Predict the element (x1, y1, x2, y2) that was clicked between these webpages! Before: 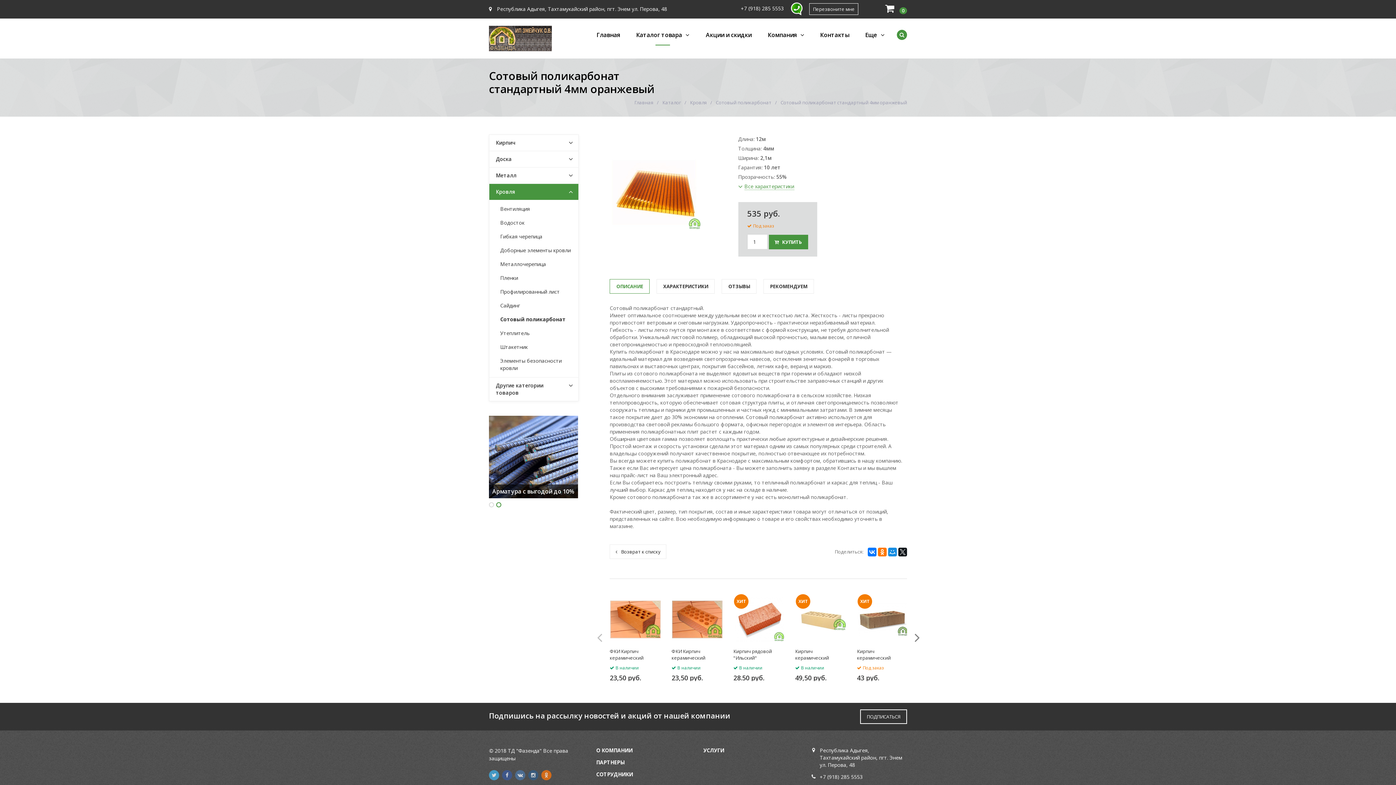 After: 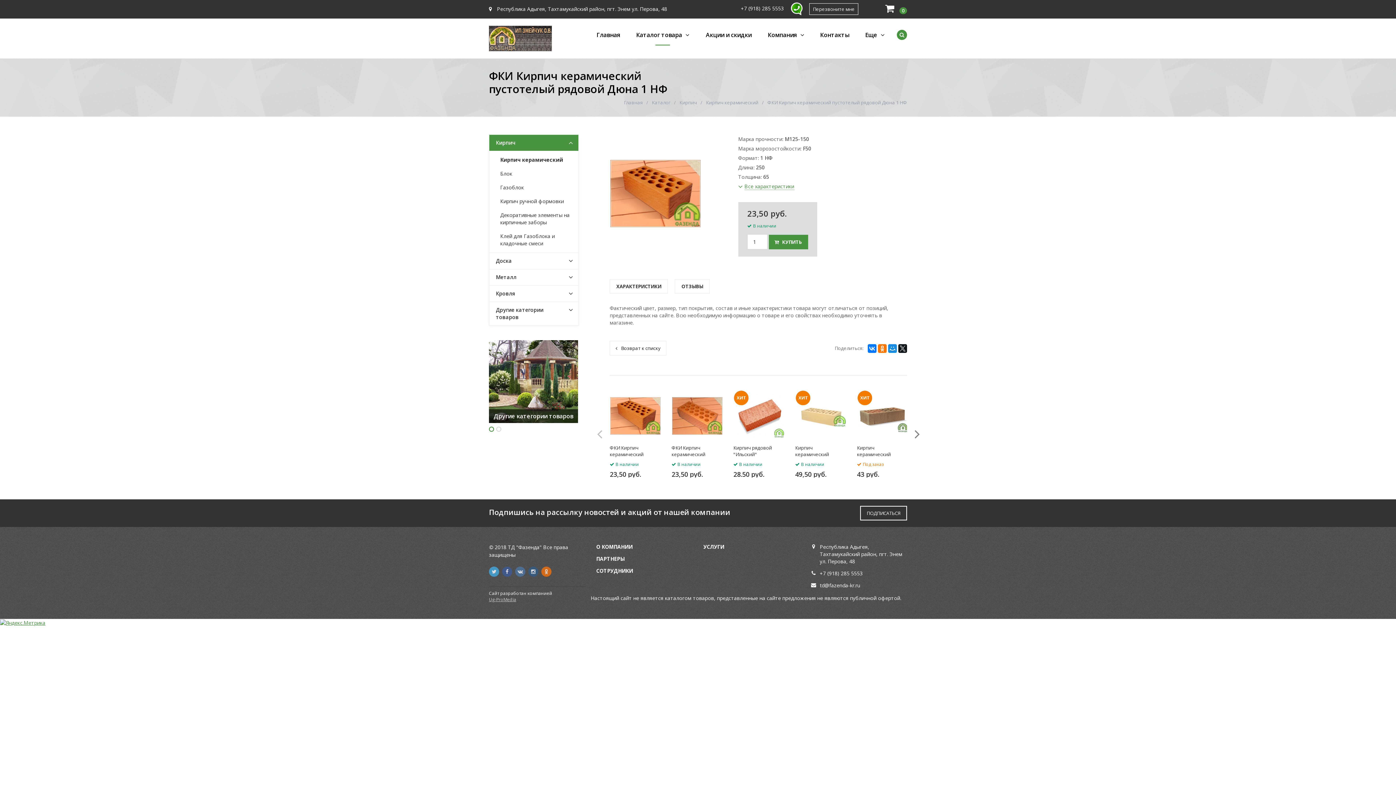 Action: bbox: (610, 594, 660, 644)